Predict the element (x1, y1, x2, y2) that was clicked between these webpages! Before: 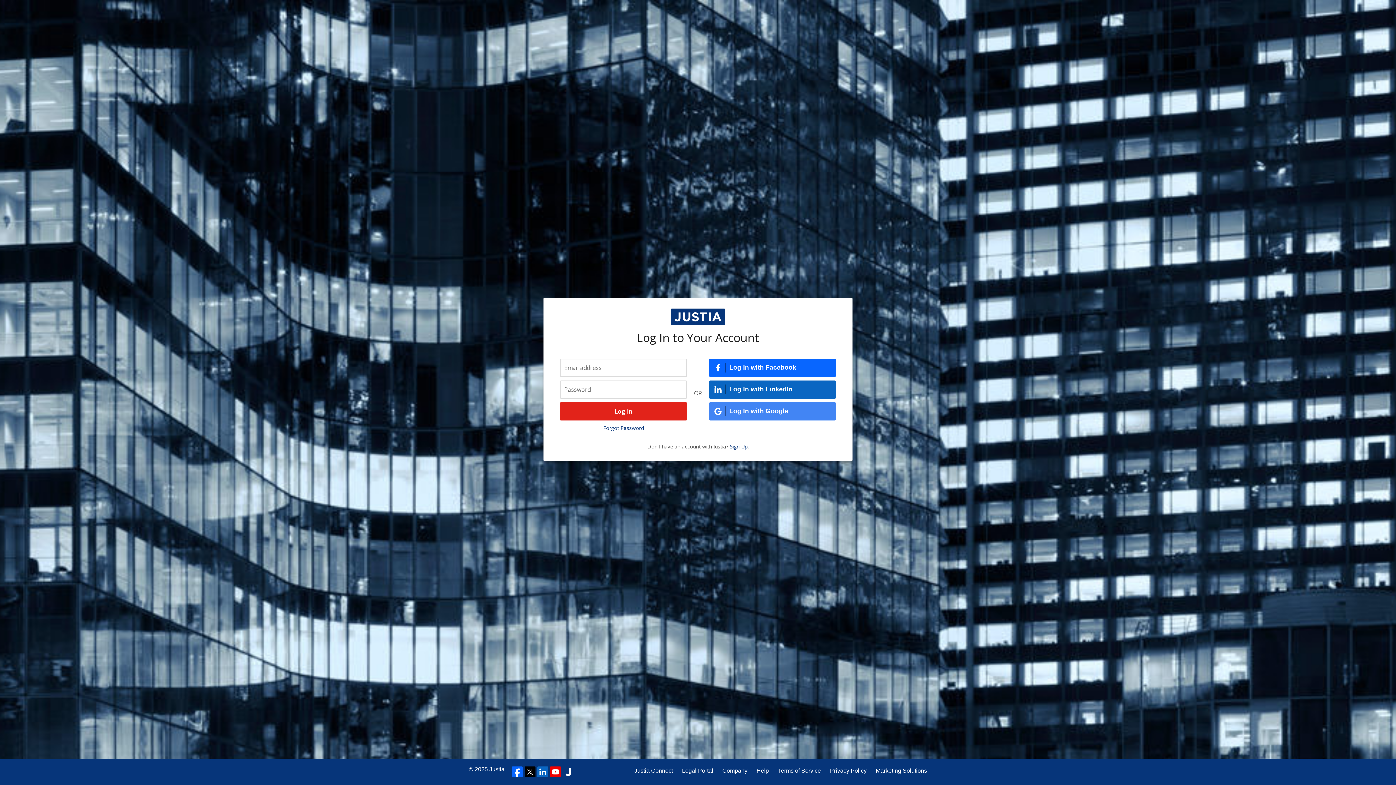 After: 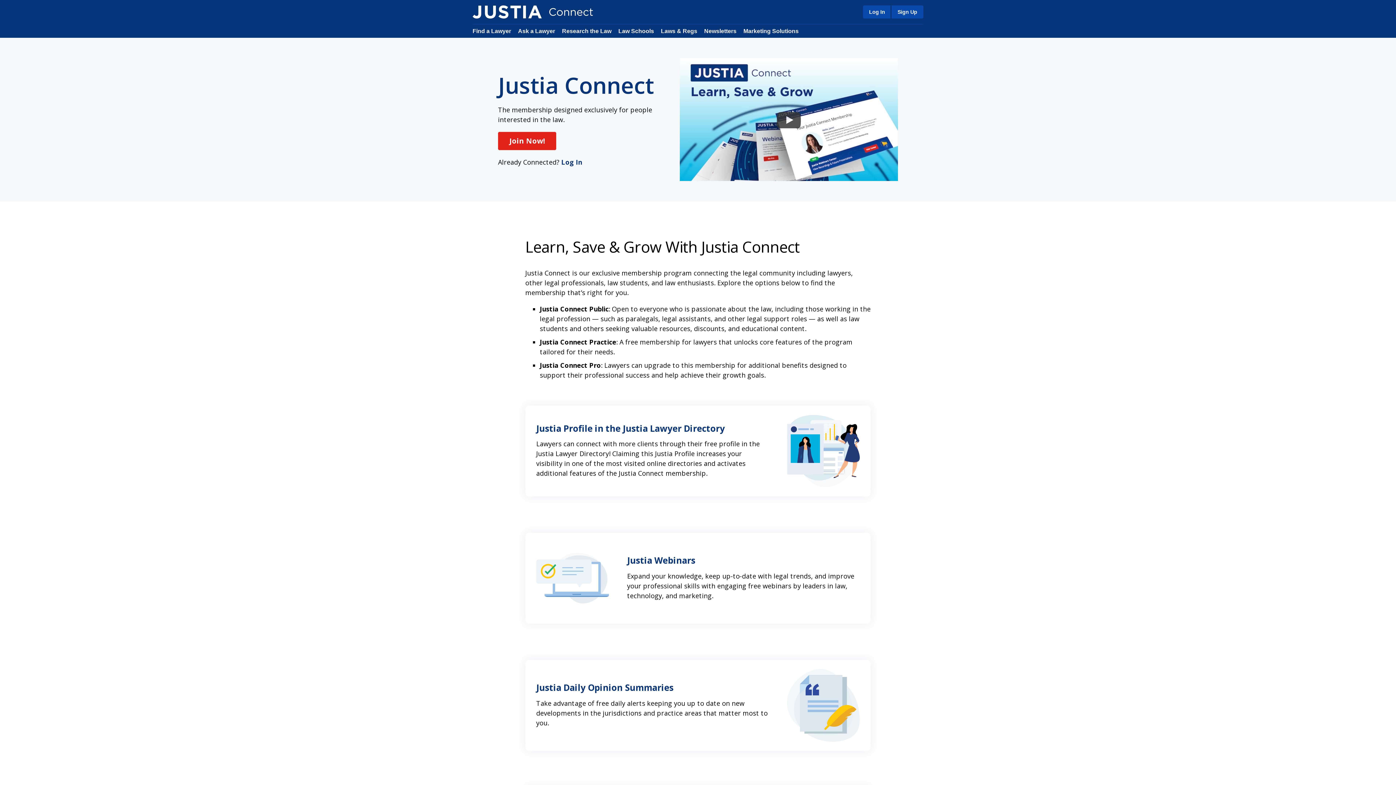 Action: label: Justia Connect bbox: (634, 766, 673, 775)